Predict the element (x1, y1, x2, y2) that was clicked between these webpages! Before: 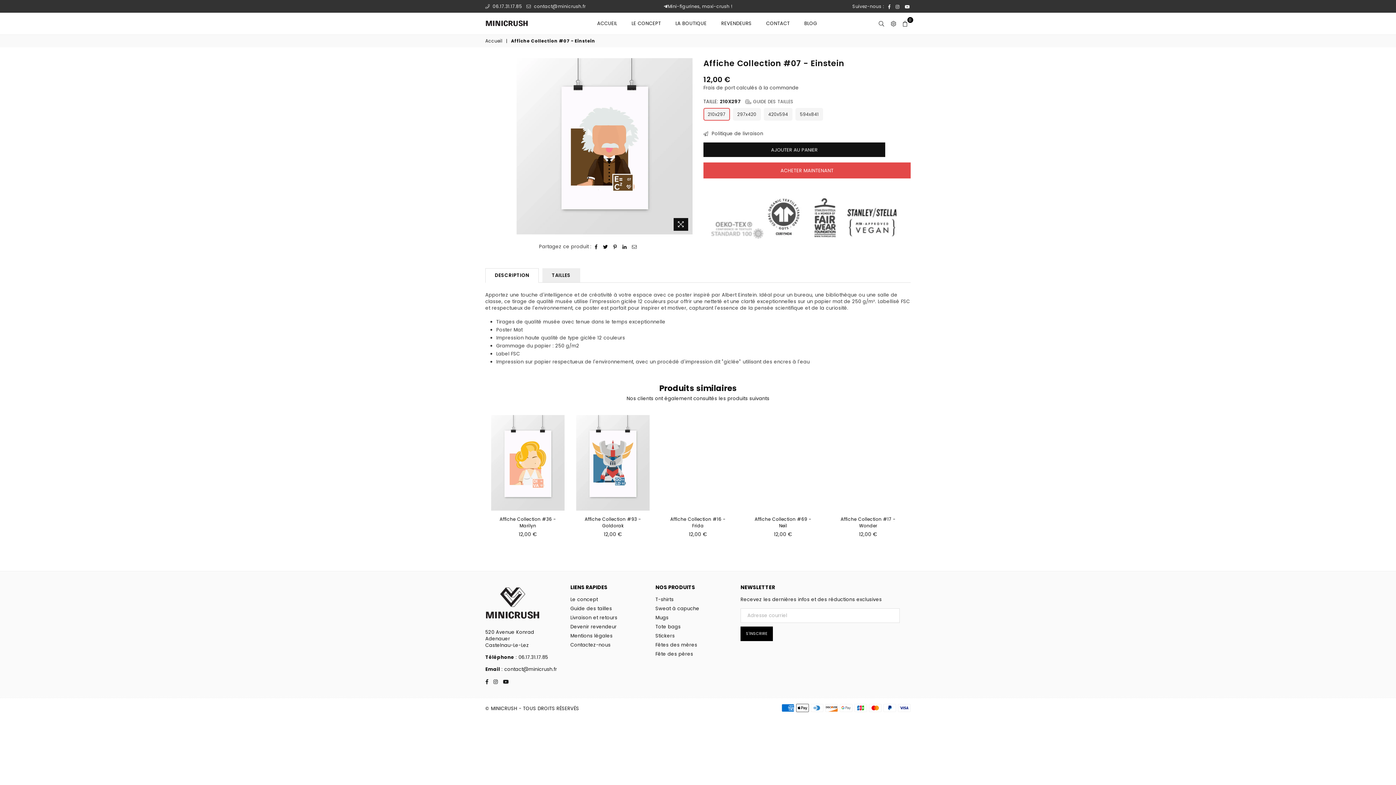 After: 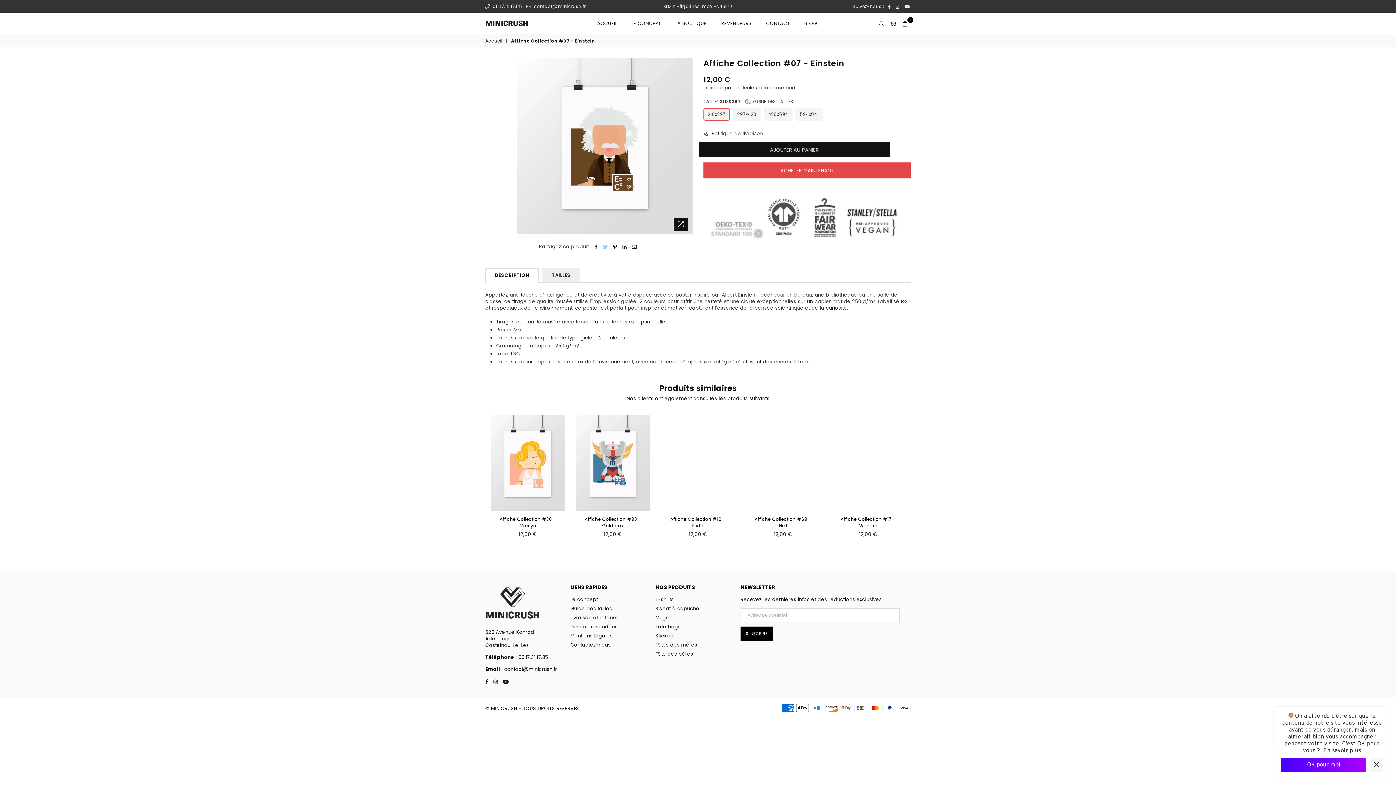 Action: bbox: (603, 243, 608, 250)